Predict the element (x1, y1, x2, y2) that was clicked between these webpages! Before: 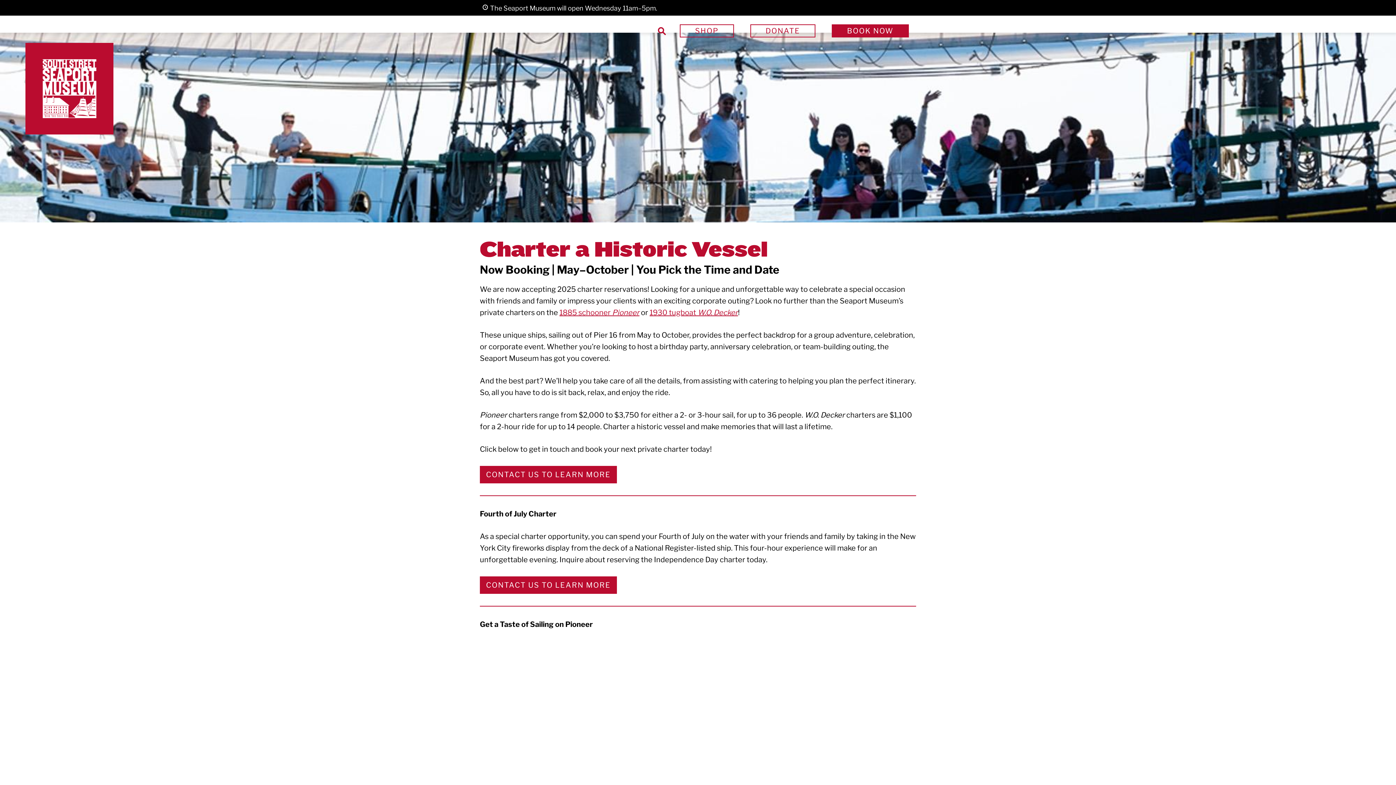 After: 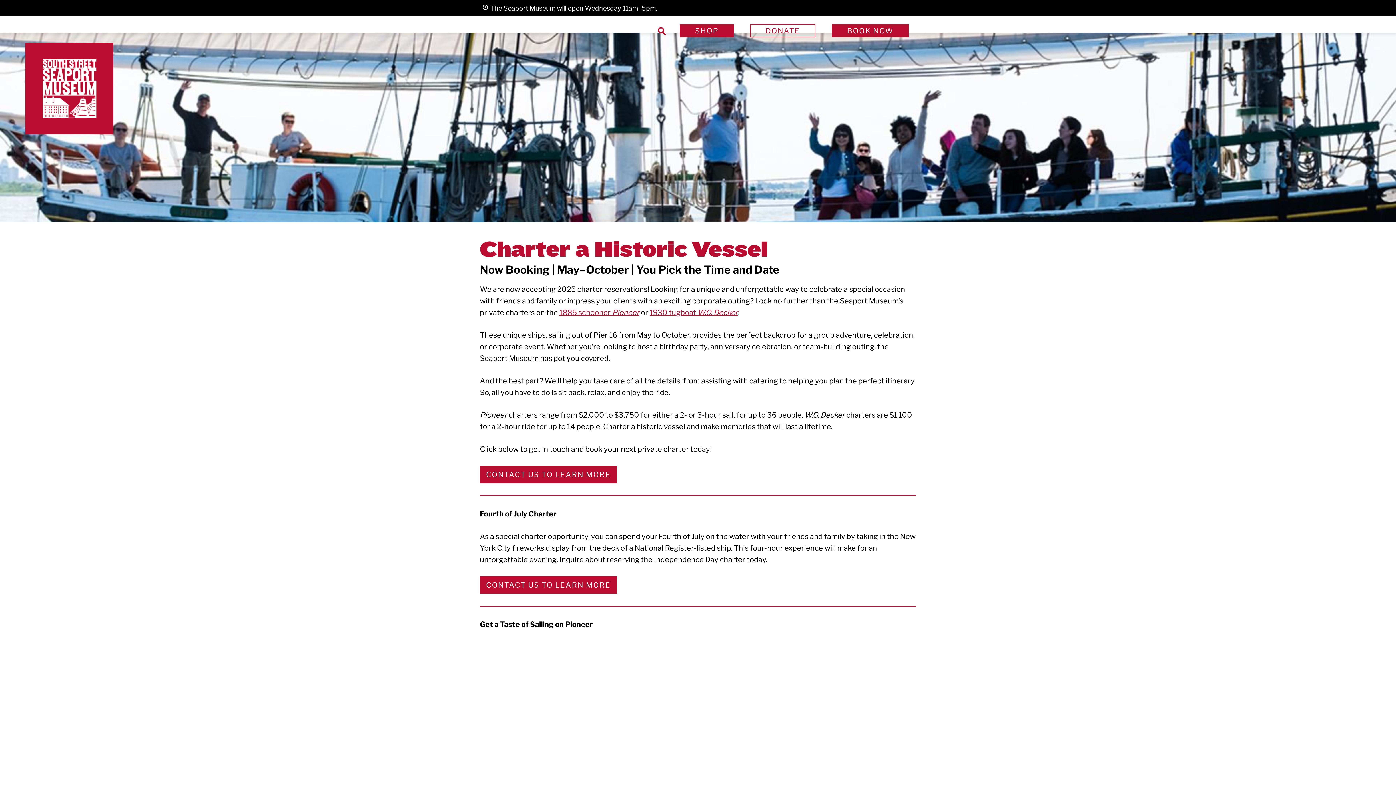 Action: label: SHOP bbox: (680, 24, 734, 37)